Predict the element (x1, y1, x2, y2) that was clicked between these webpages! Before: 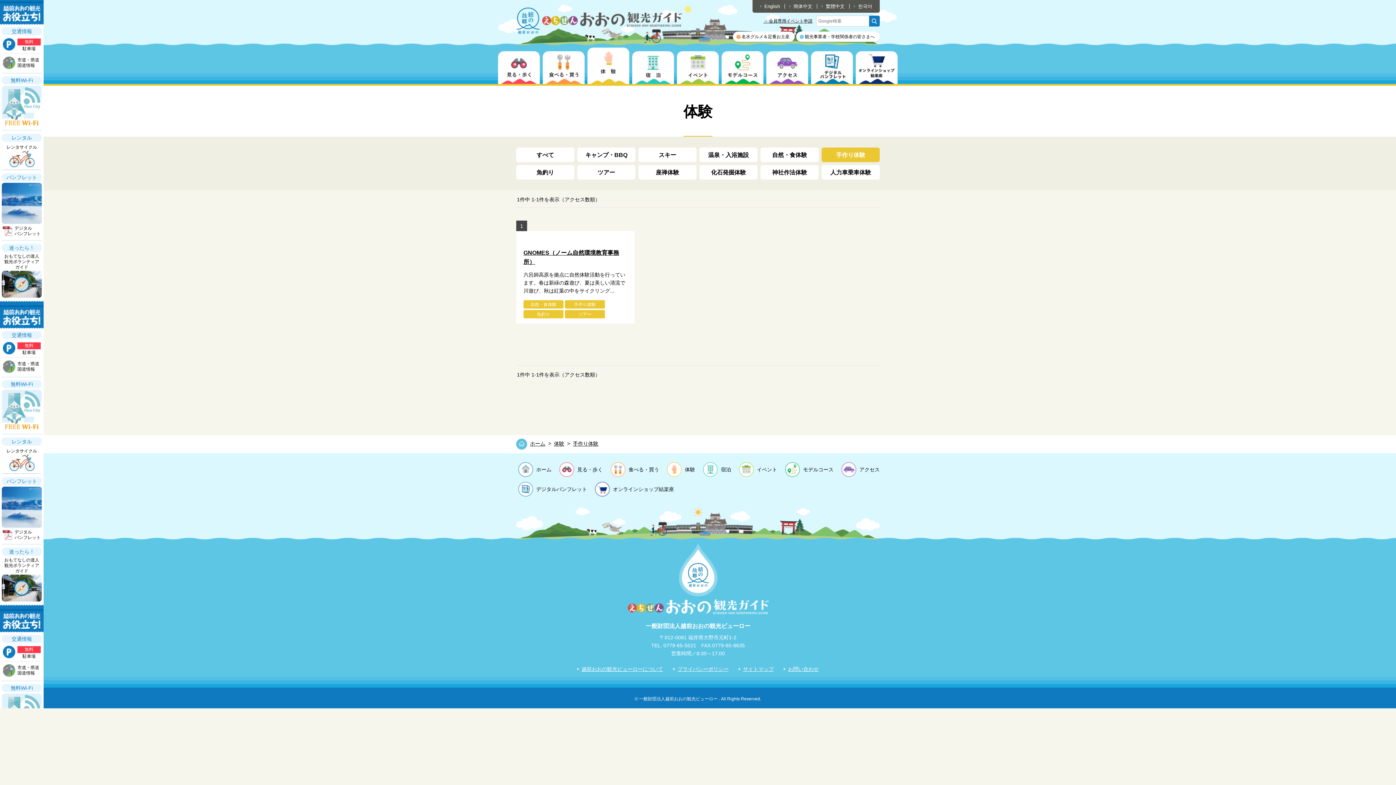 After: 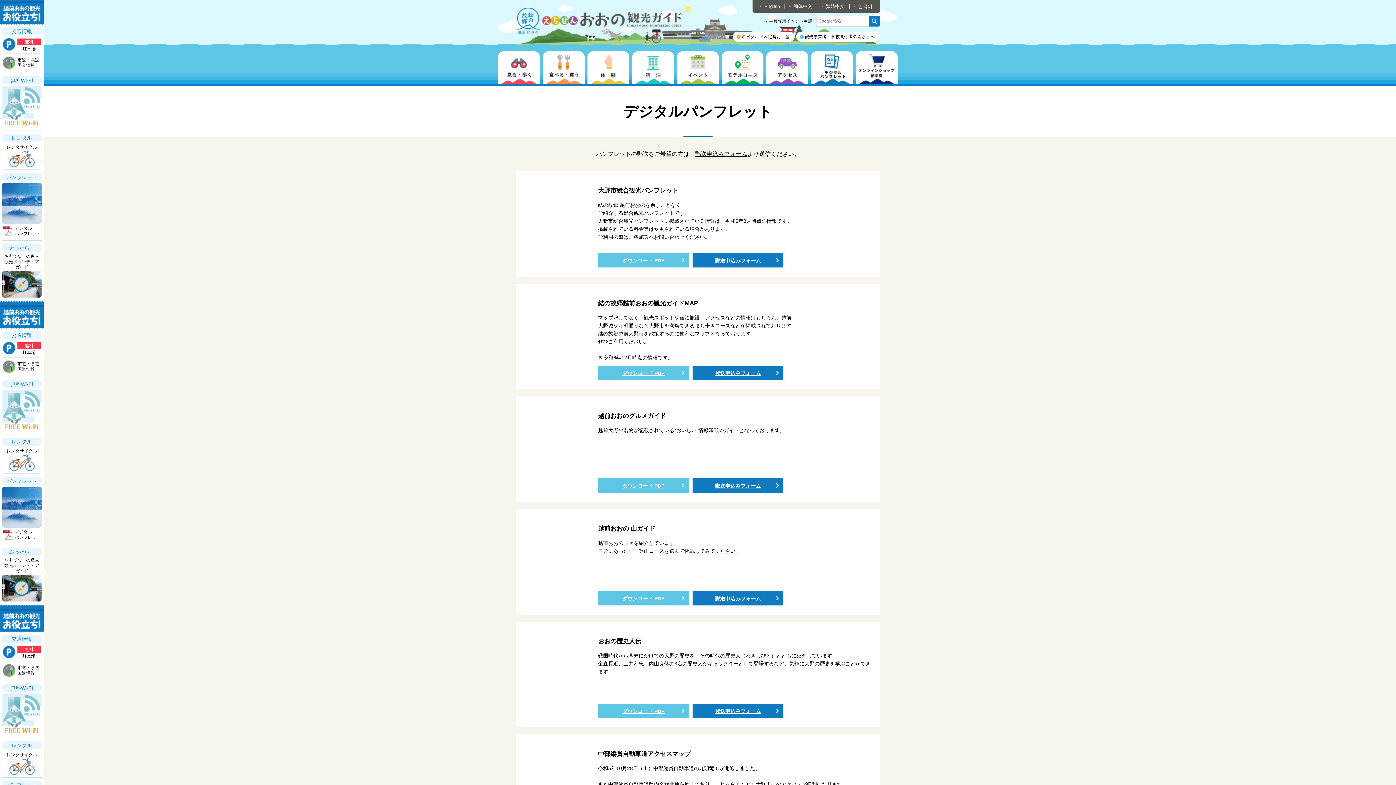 Action: bbox: (1, 521, 41, 526)